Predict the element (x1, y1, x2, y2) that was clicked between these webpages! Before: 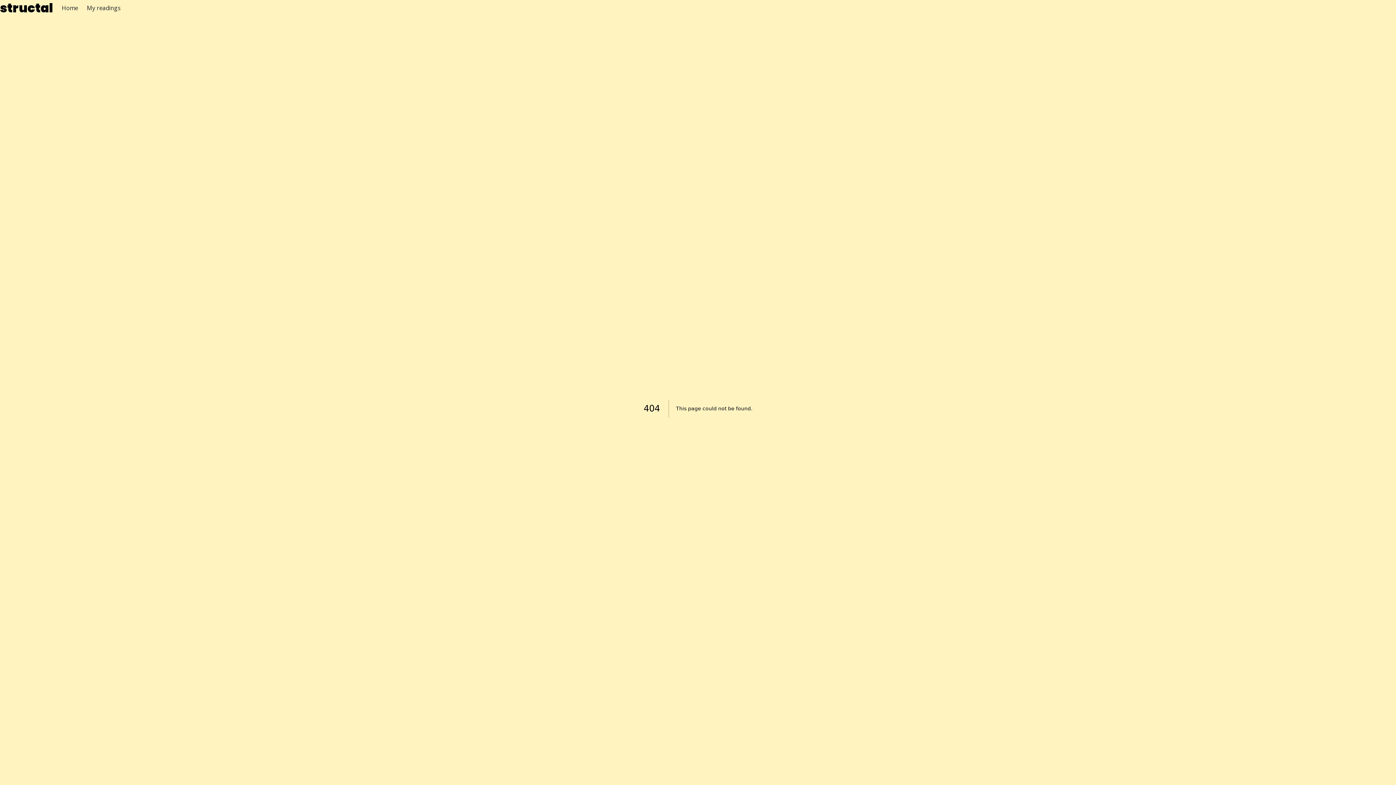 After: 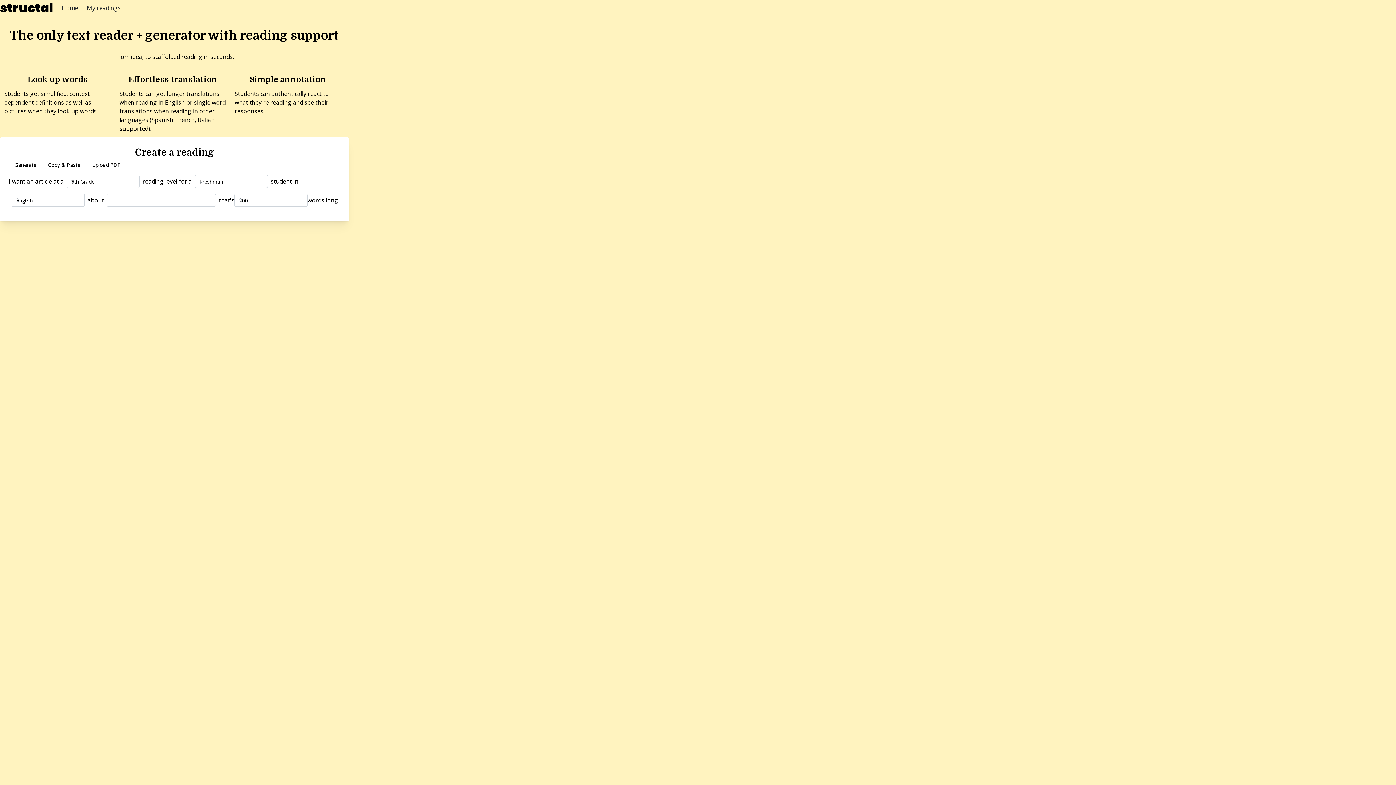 Action: bbox: (53, 3, 78, 12) label: Home